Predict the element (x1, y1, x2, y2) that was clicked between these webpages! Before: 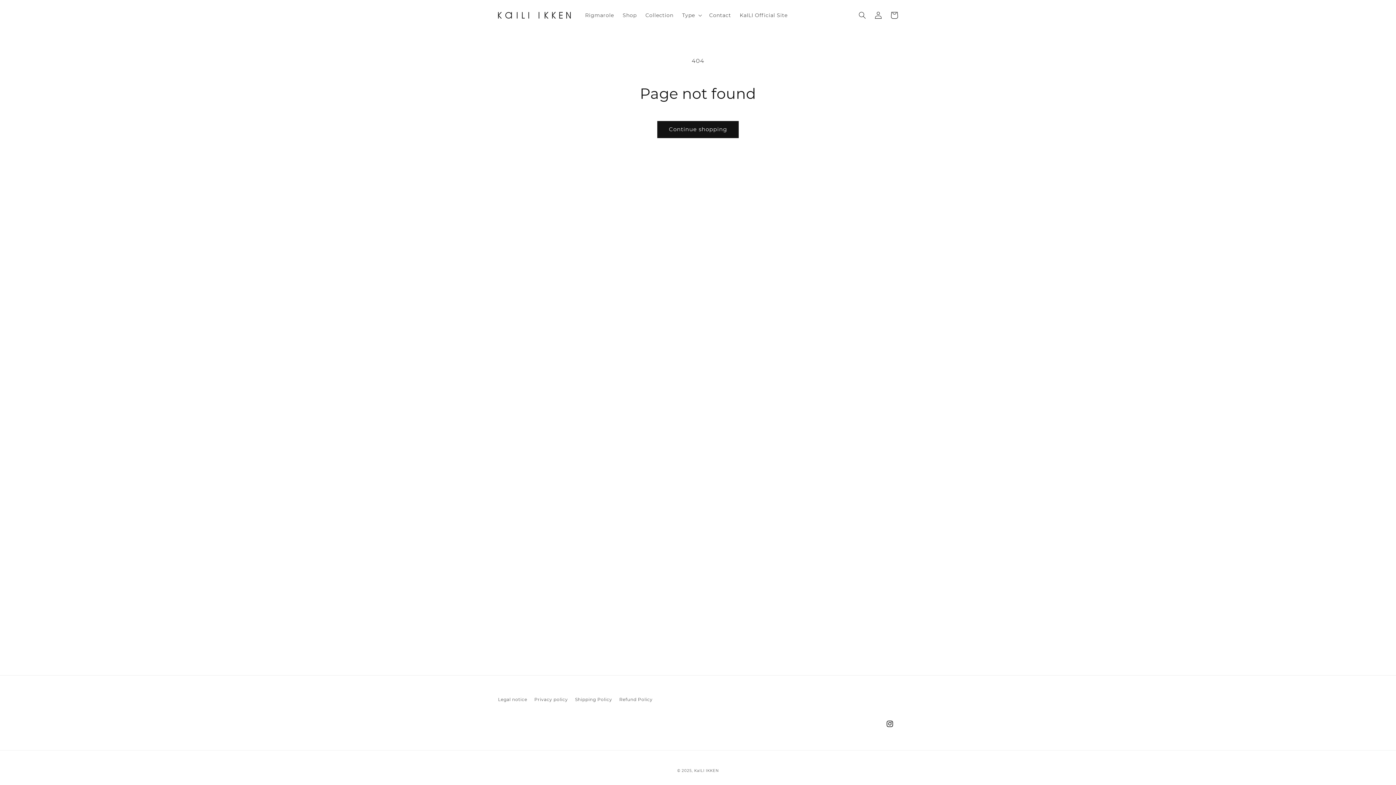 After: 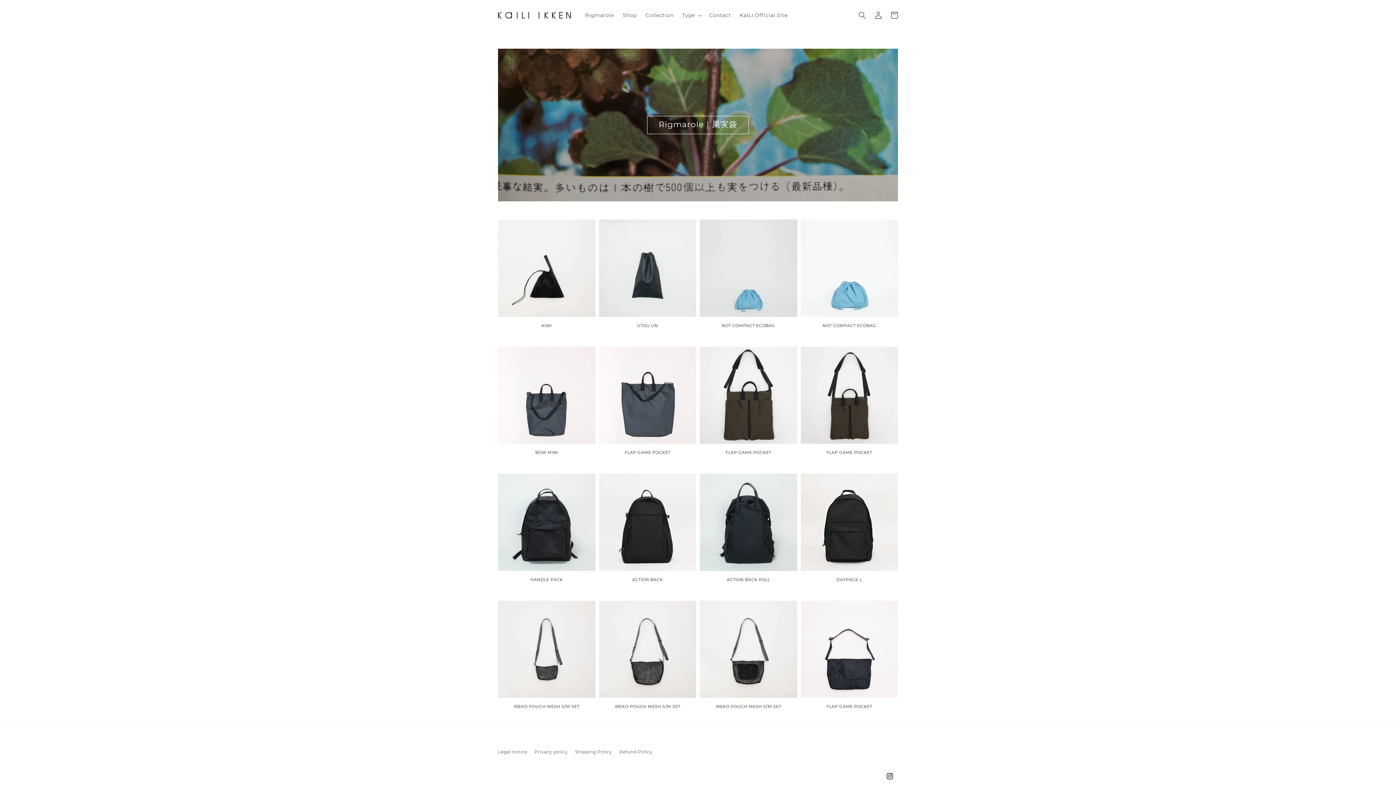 Action: bbox: (694, 768, 718, 773) label: KaILI IKKEN